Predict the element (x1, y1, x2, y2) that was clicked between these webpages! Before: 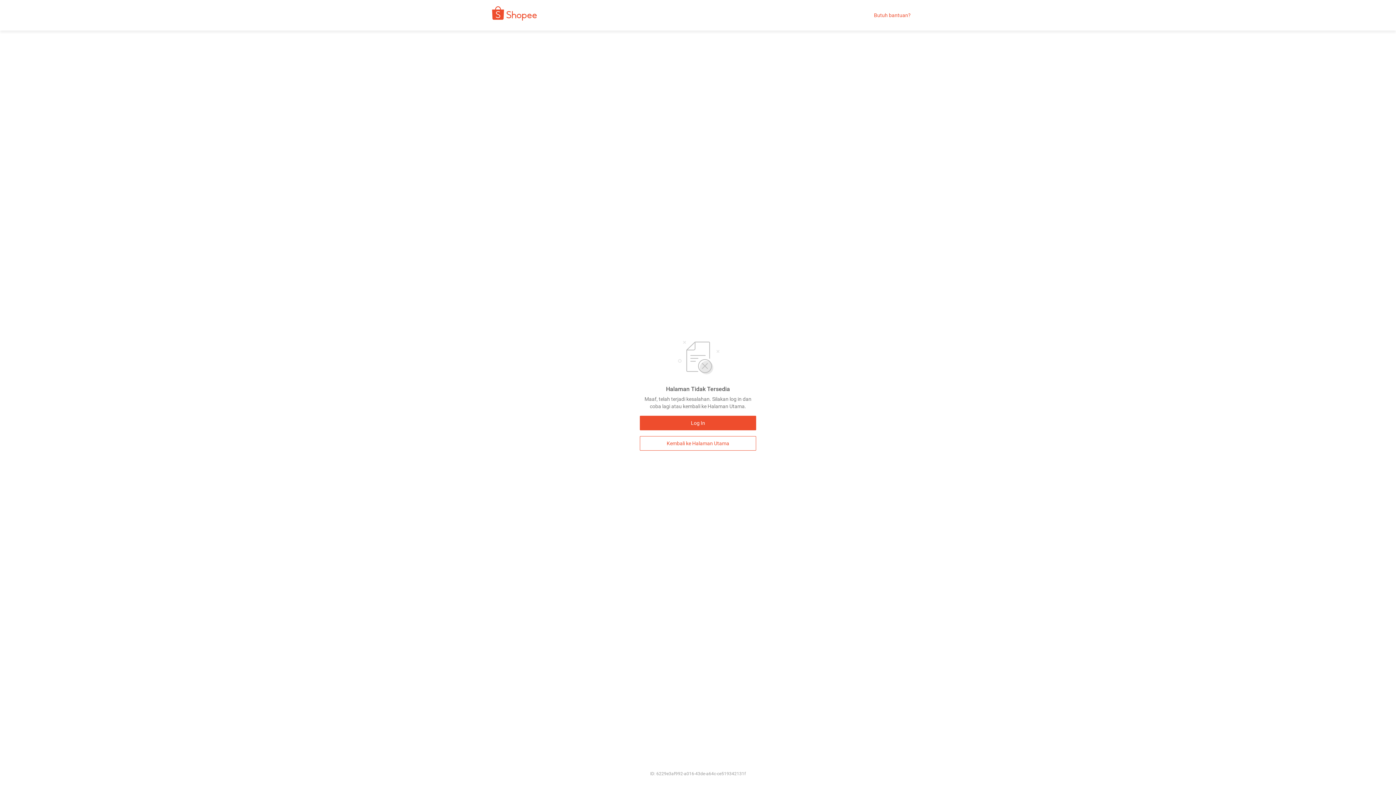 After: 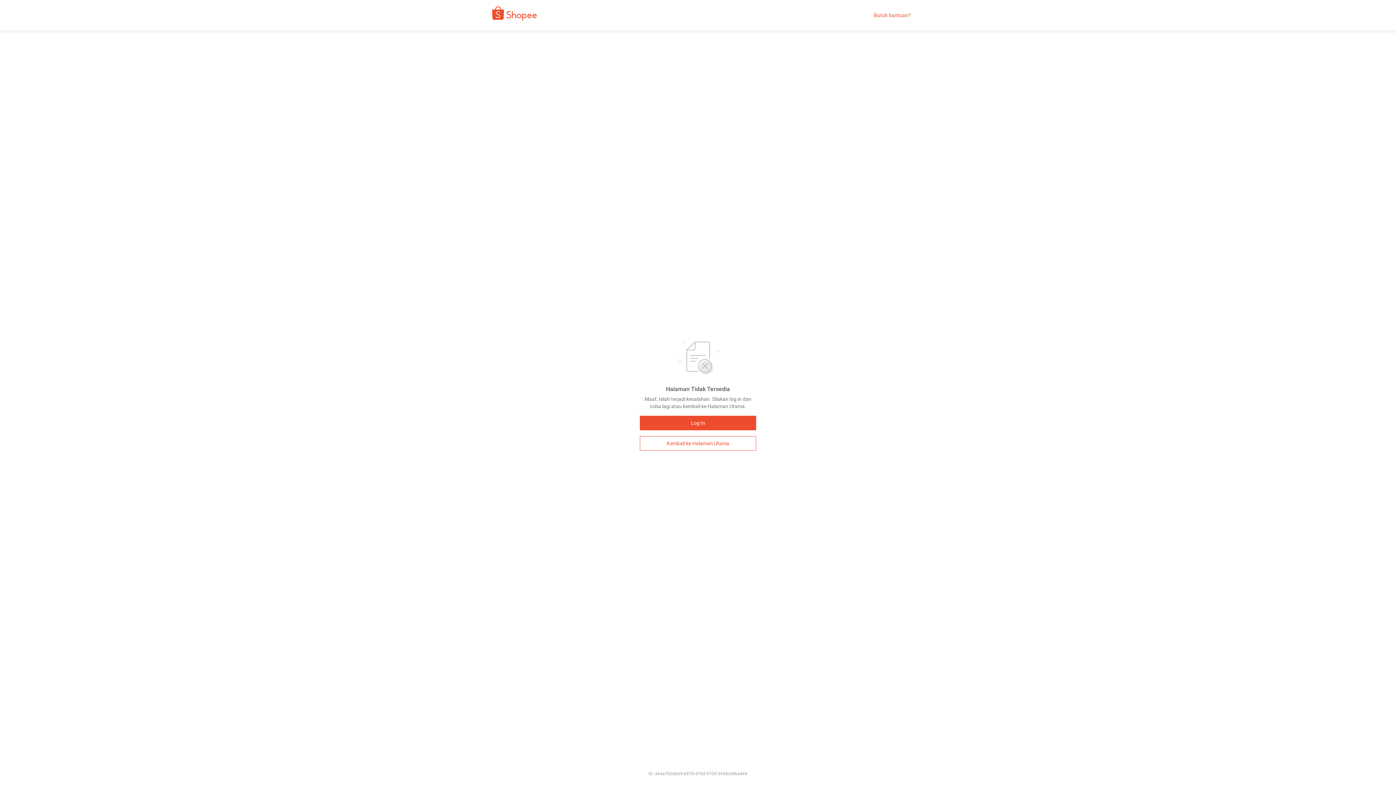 Action: bbox: (480, 9, 542, 21)